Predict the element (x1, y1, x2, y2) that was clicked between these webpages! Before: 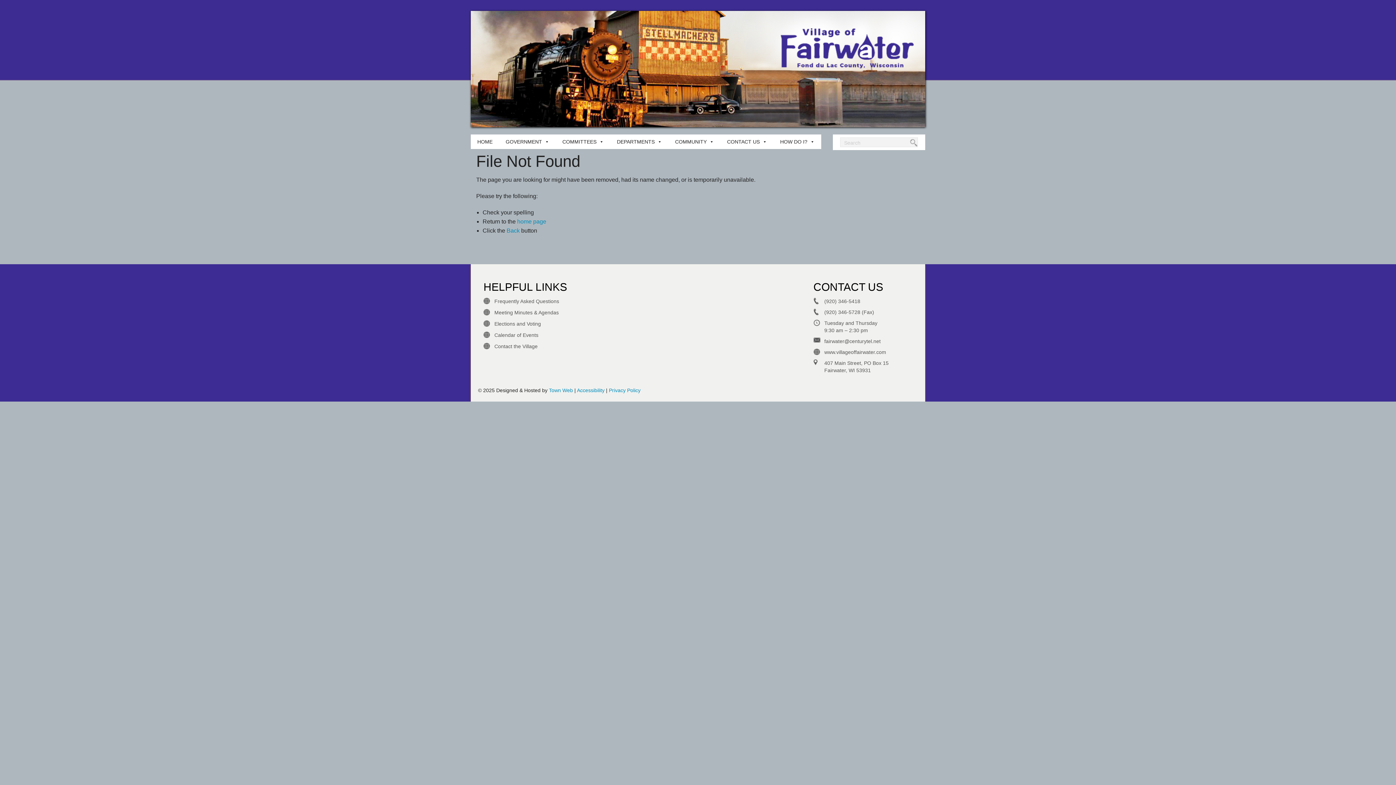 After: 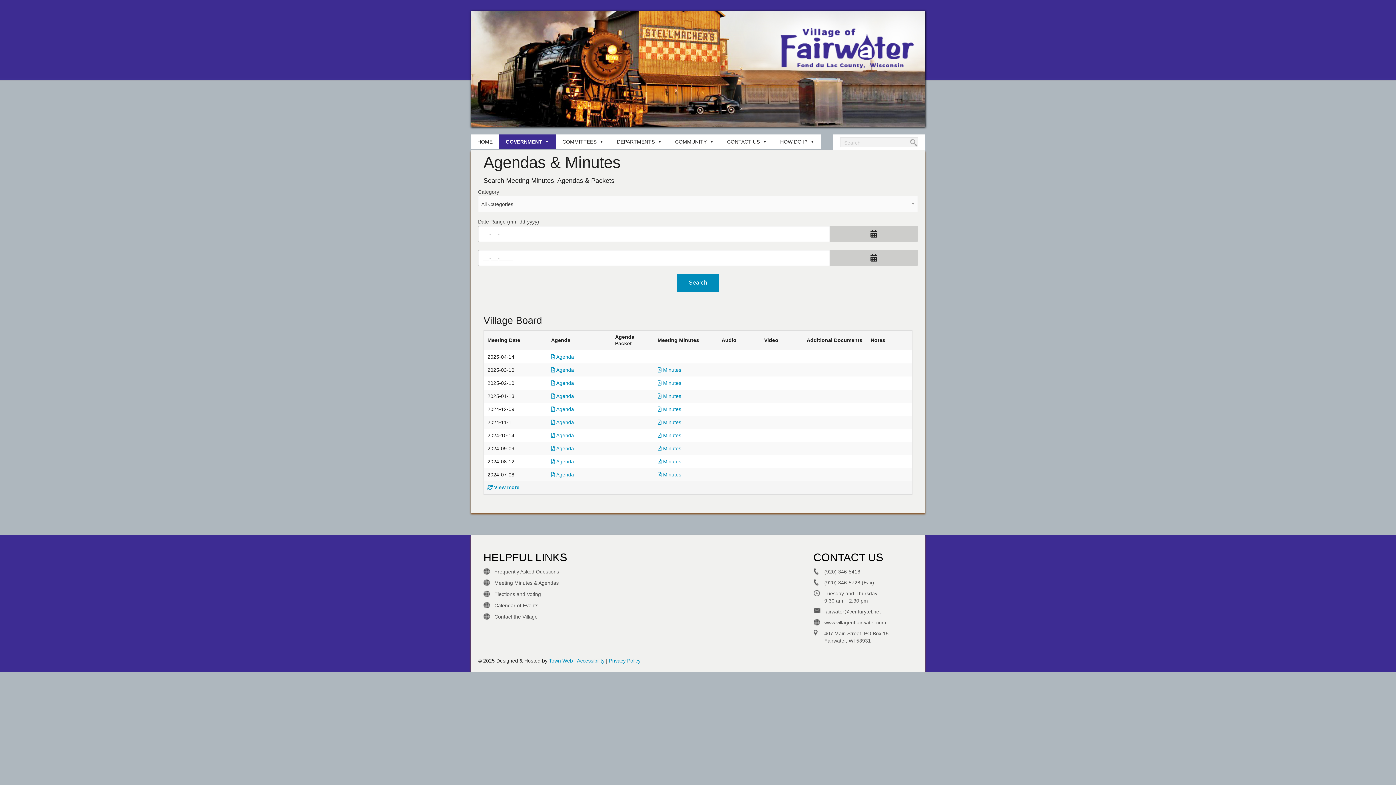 Action: bbox: (483, 309, 582, 316) label: Meeting Minutes & Agendas